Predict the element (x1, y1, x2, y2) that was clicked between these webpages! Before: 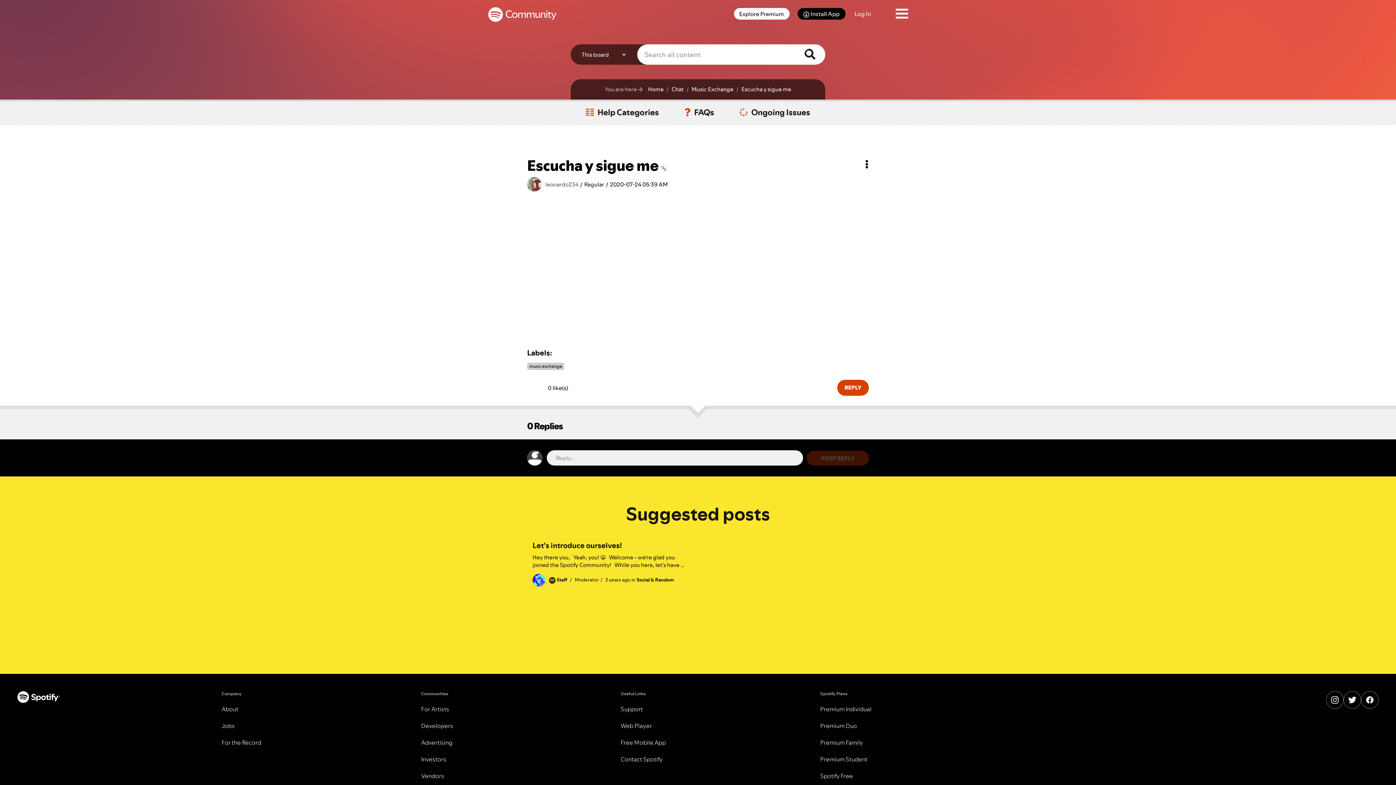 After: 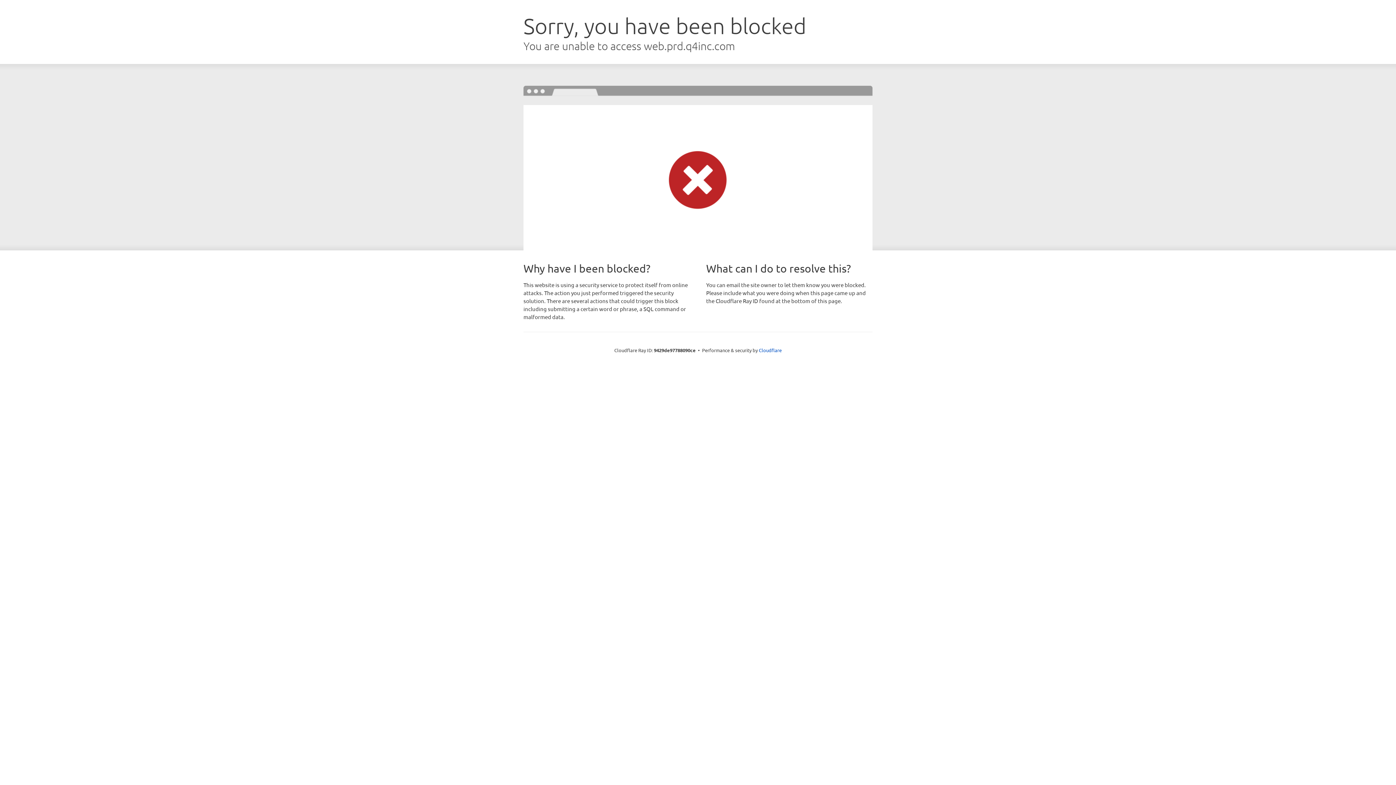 Action: bbox: (421, 755, 446, 763) label: Investors